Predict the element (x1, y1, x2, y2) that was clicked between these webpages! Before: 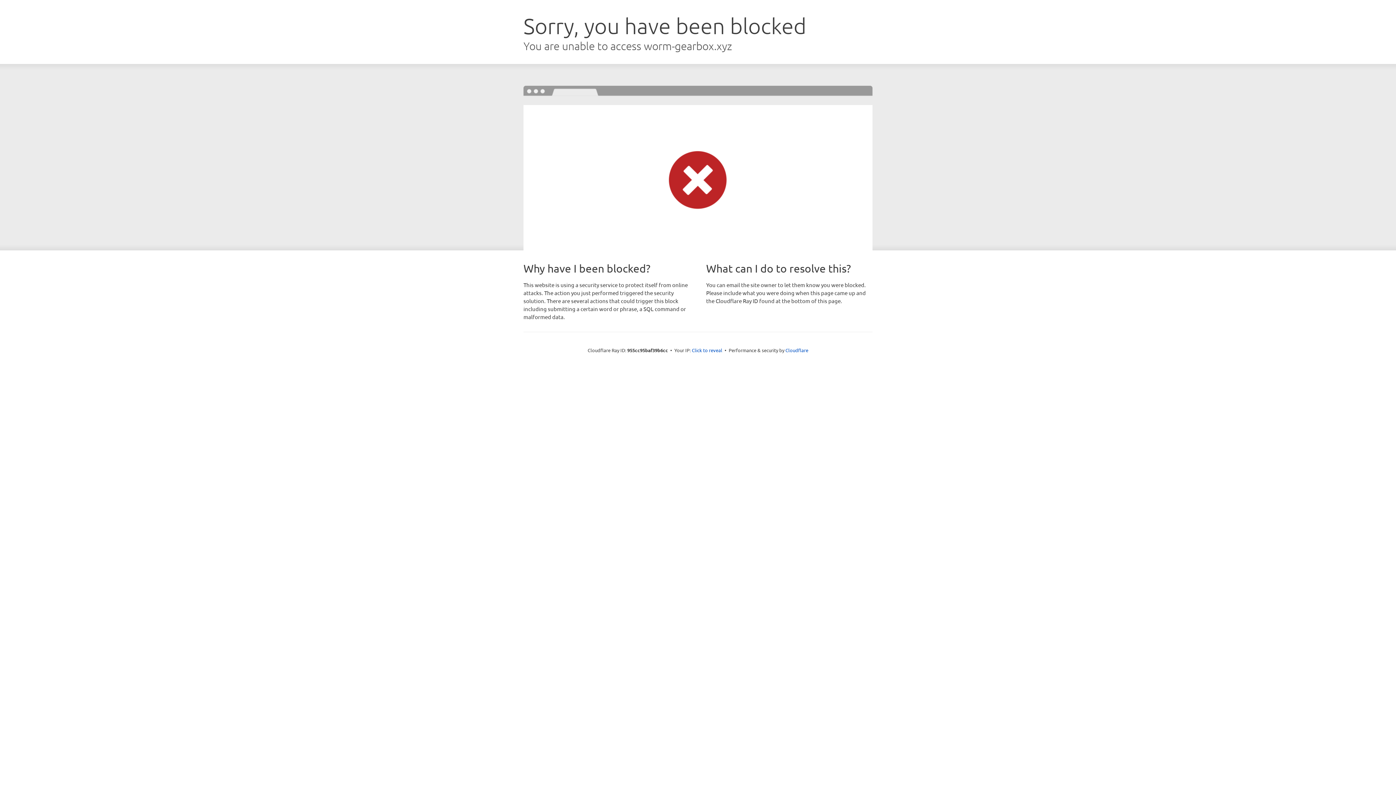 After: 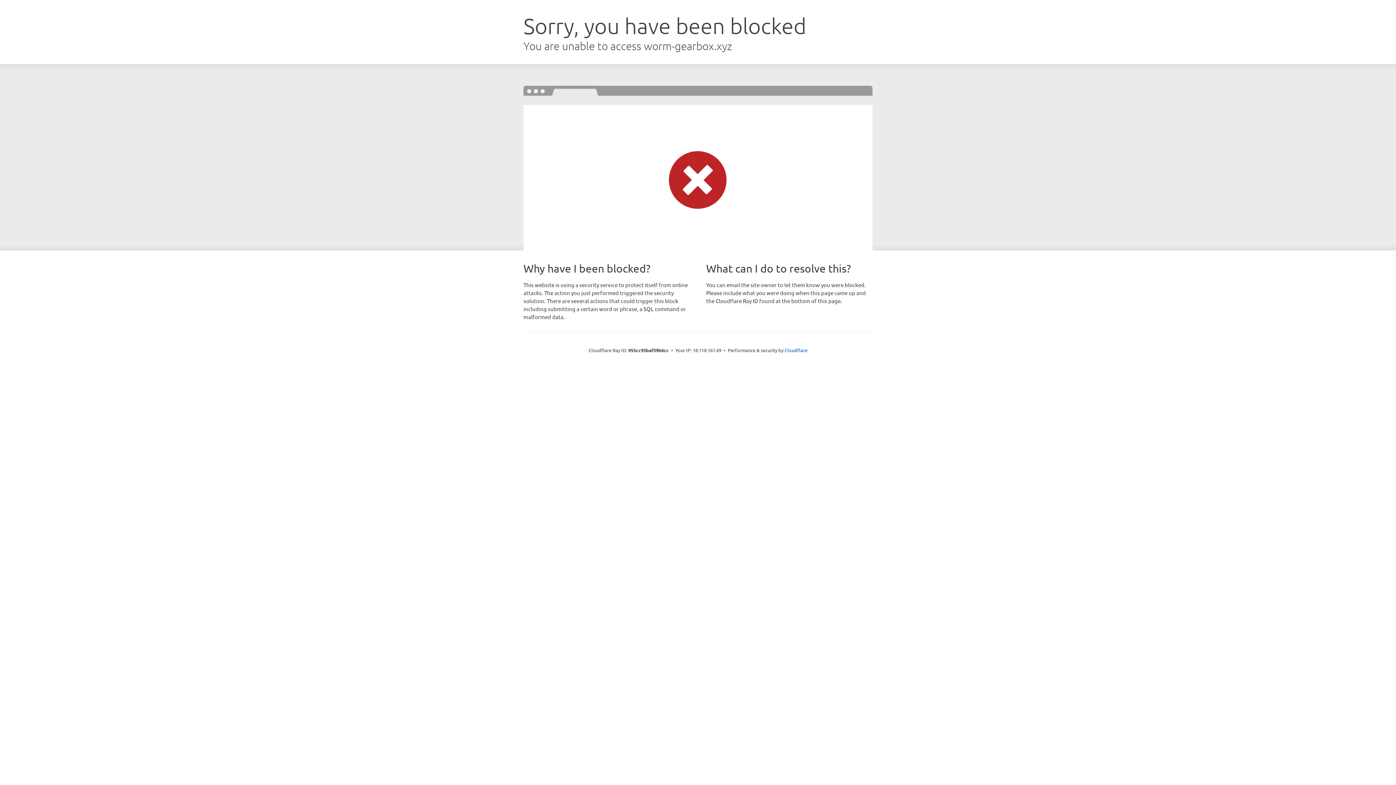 Action: label: Click to reveal bbox: (692, 346, 722, 353)